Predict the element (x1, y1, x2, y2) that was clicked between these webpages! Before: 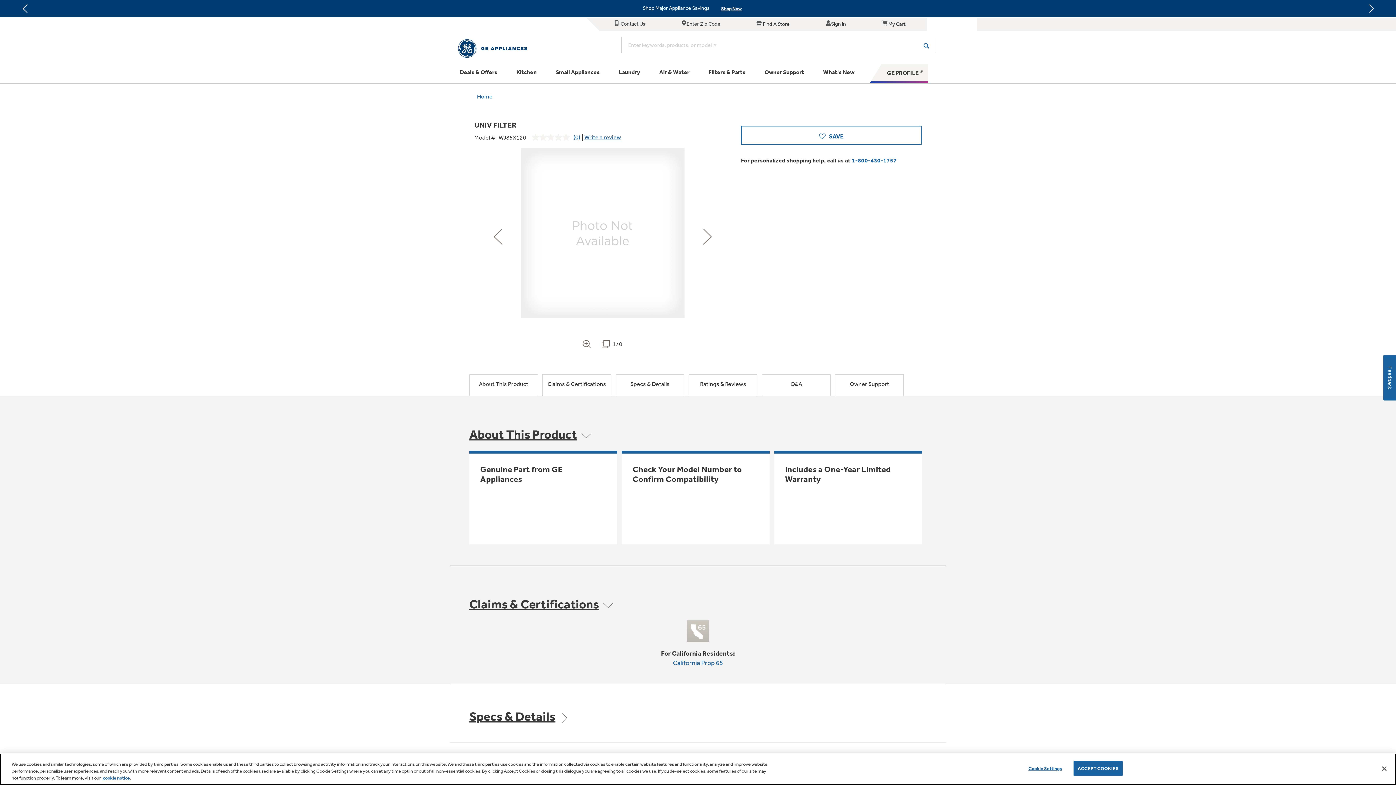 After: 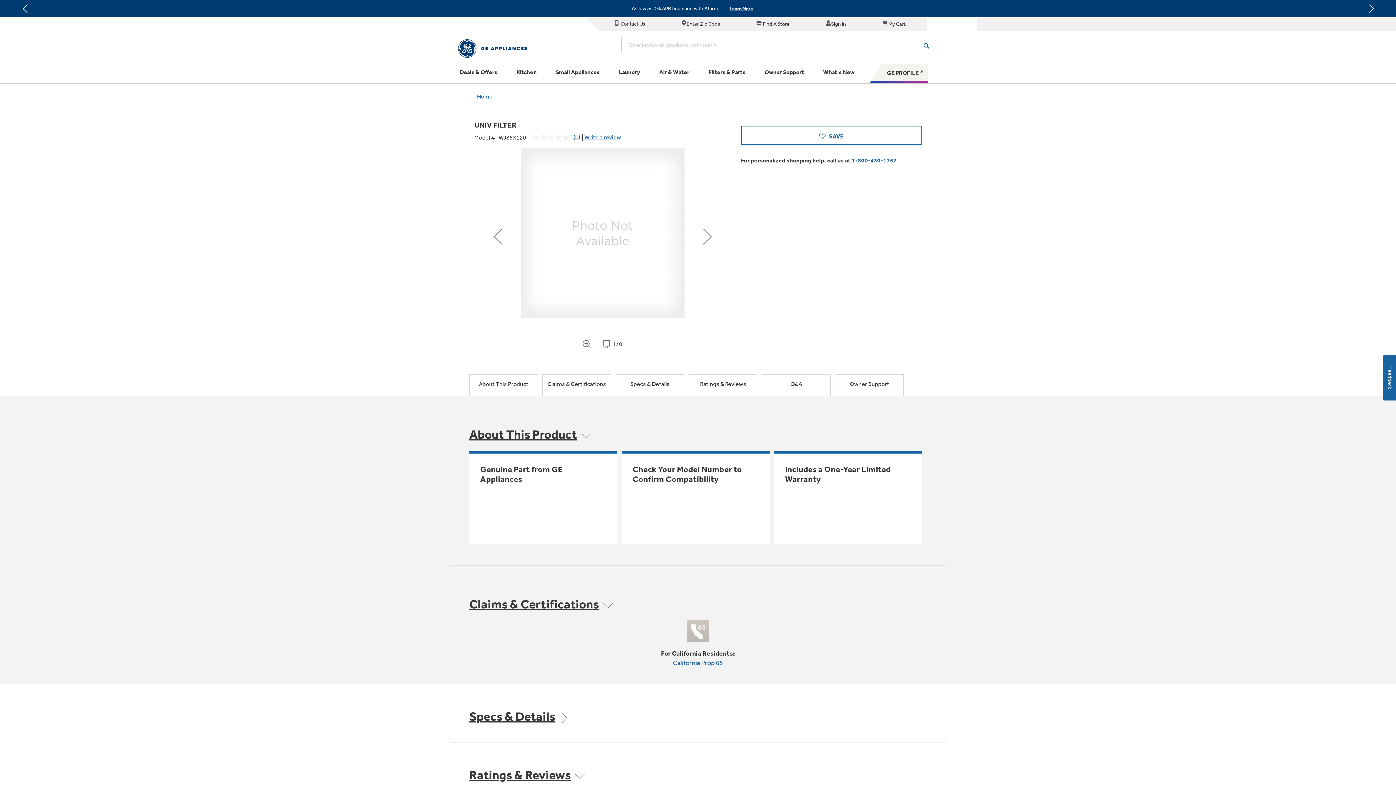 Action: label: ACCEPT COOKIES bbox: (1073, 761, 1122, 776)